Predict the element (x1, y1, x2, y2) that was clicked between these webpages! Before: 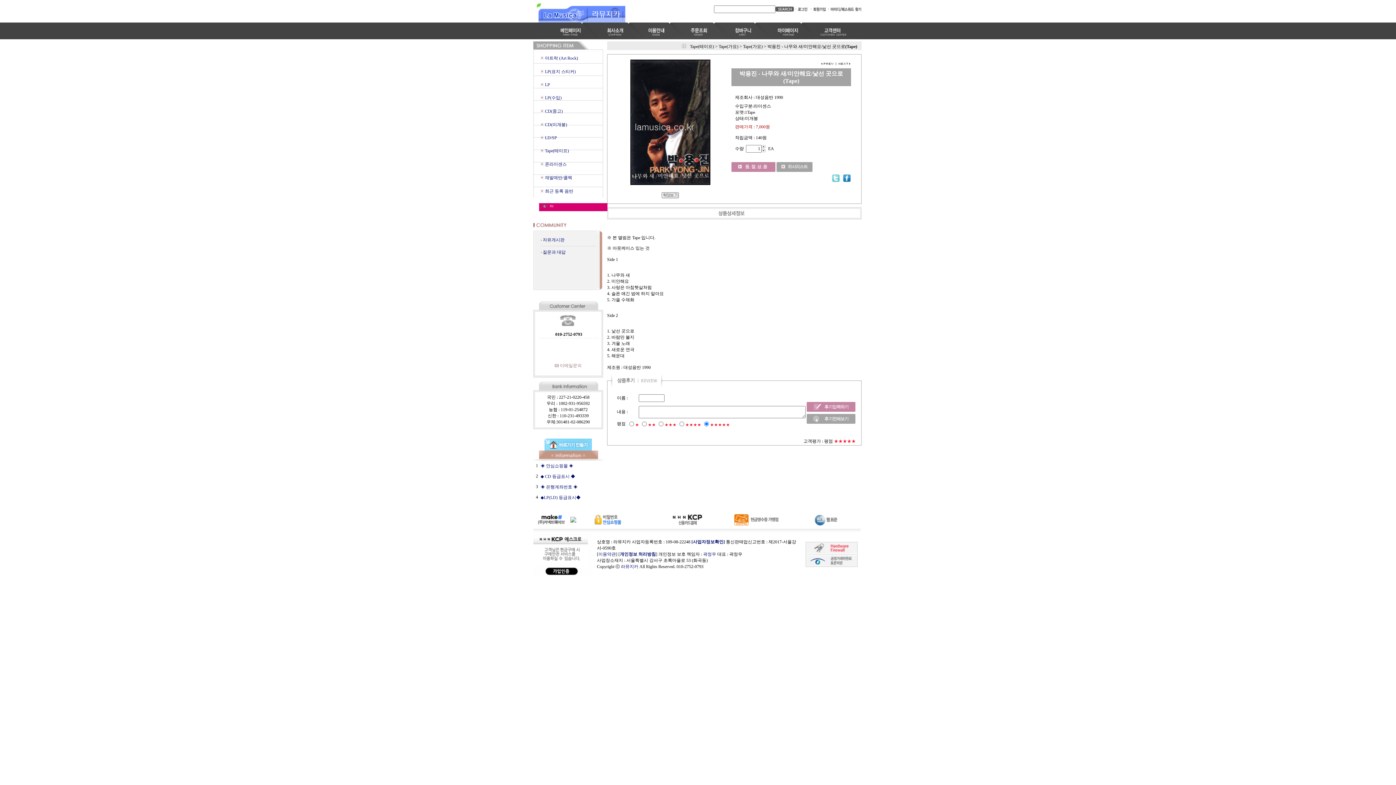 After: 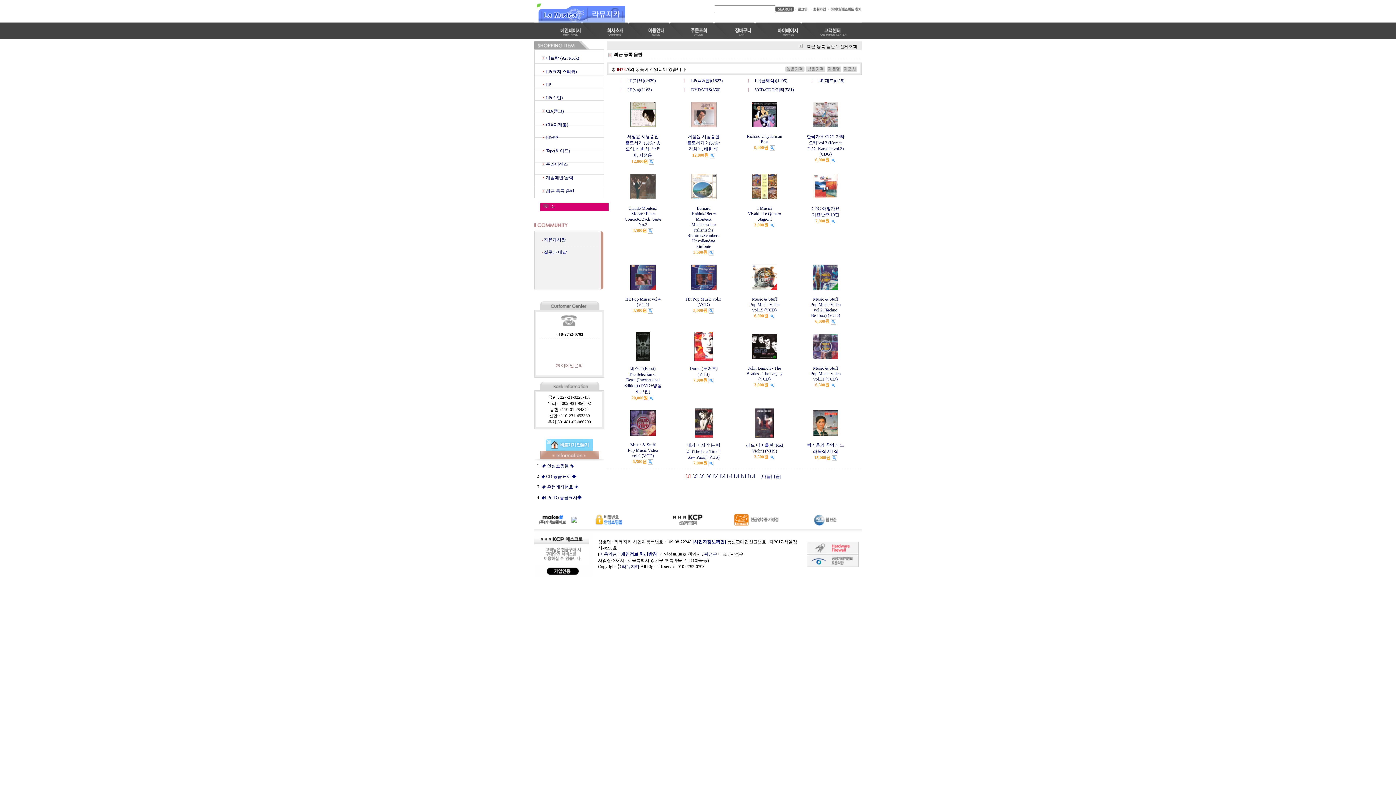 Action: bbox: (545, 188, 573, 193) label: 최근 등록 음반